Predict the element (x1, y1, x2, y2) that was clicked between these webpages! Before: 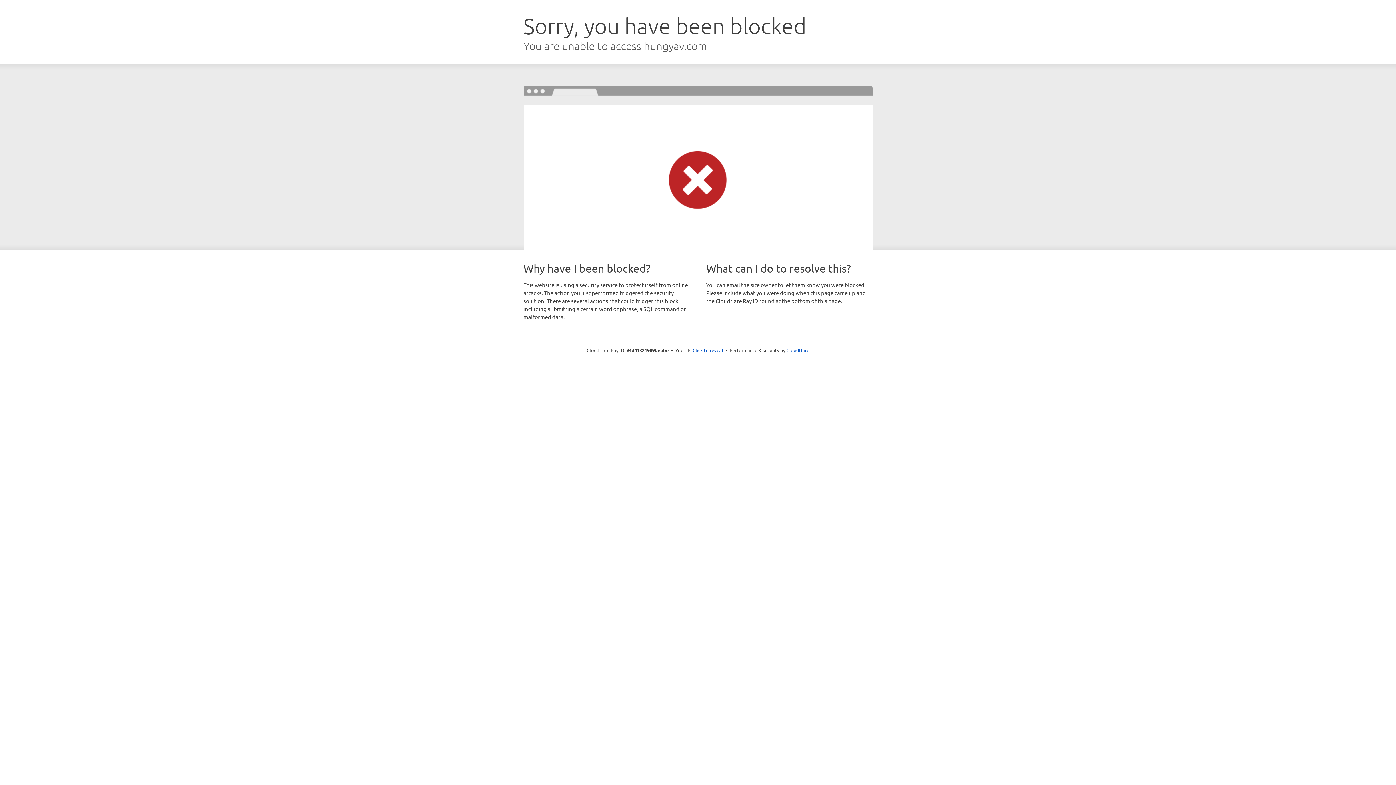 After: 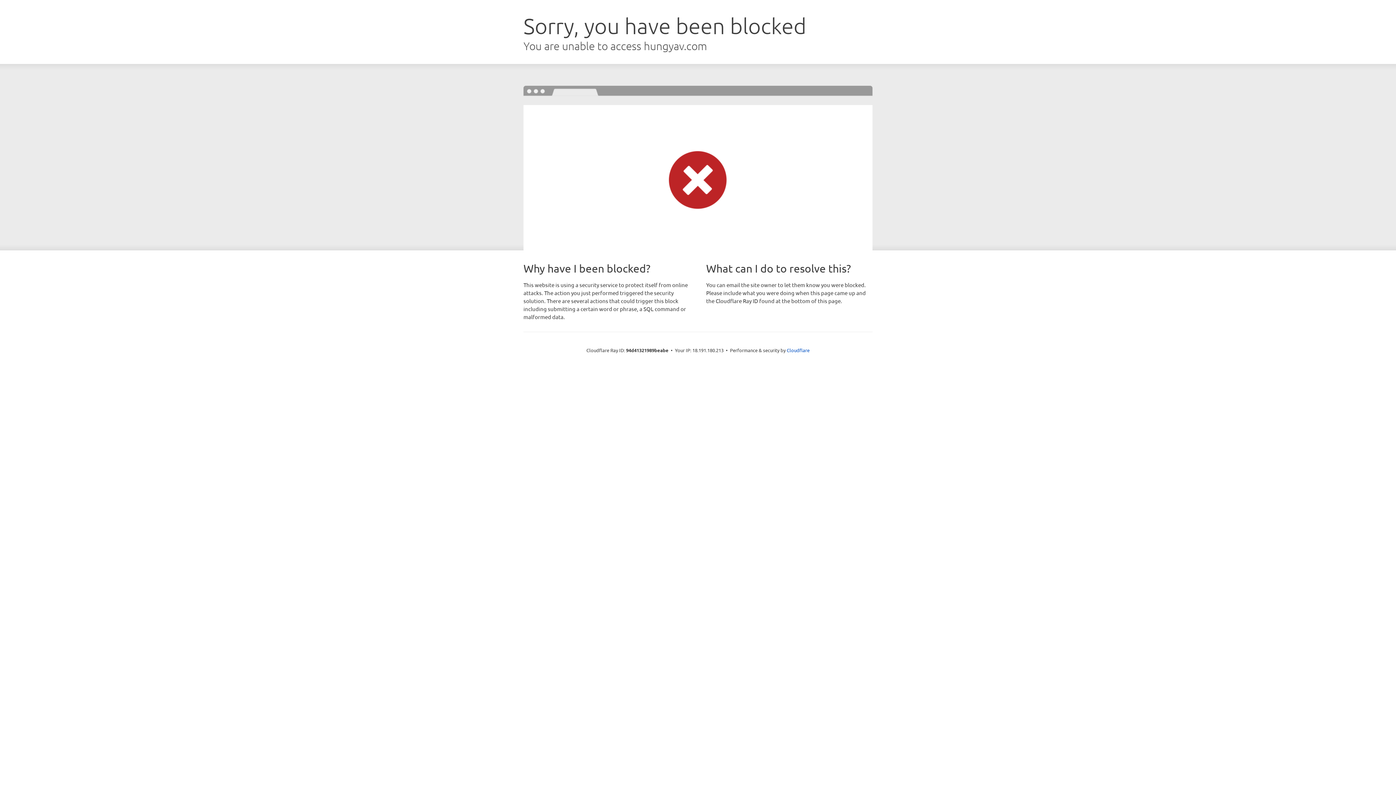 Action: bbox: (692, 346, 723, 353) label: Click to reveal